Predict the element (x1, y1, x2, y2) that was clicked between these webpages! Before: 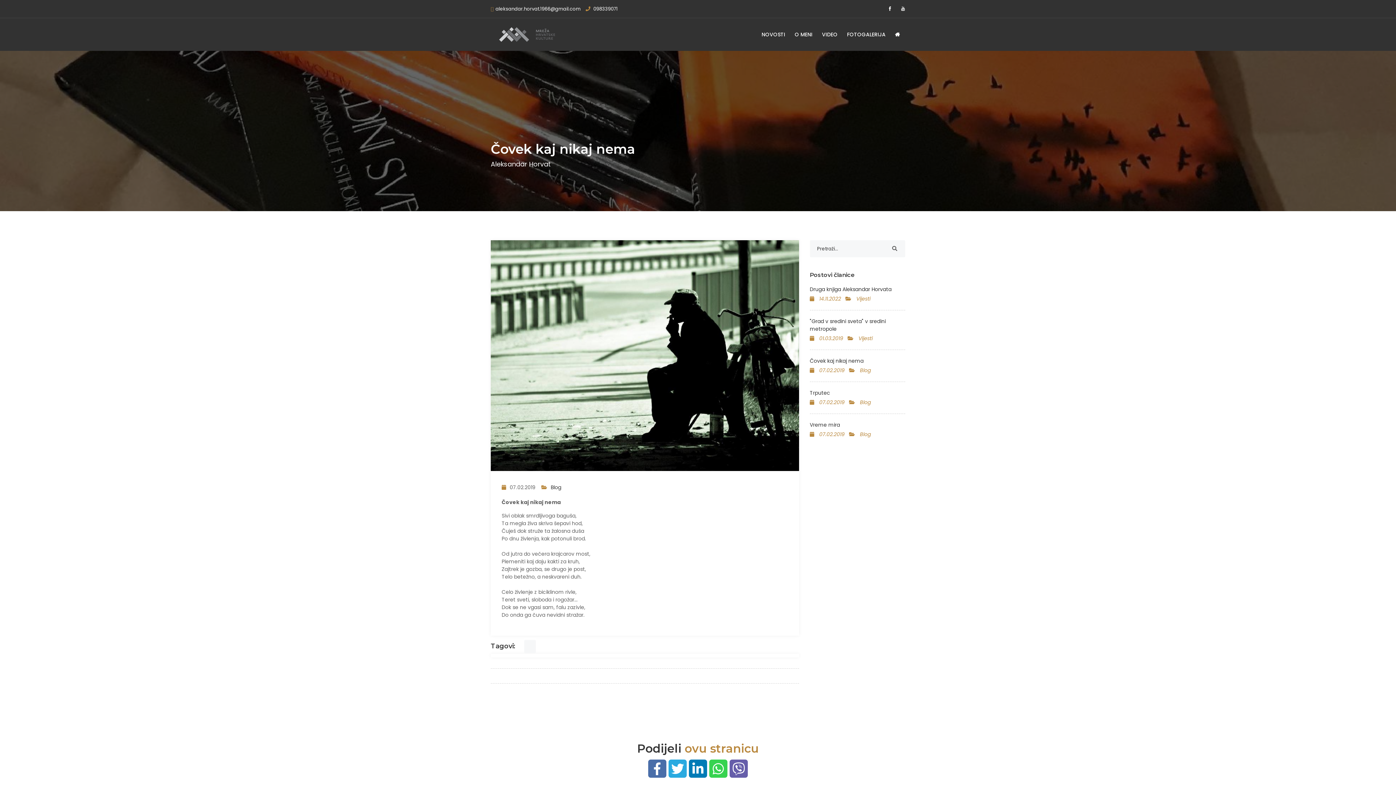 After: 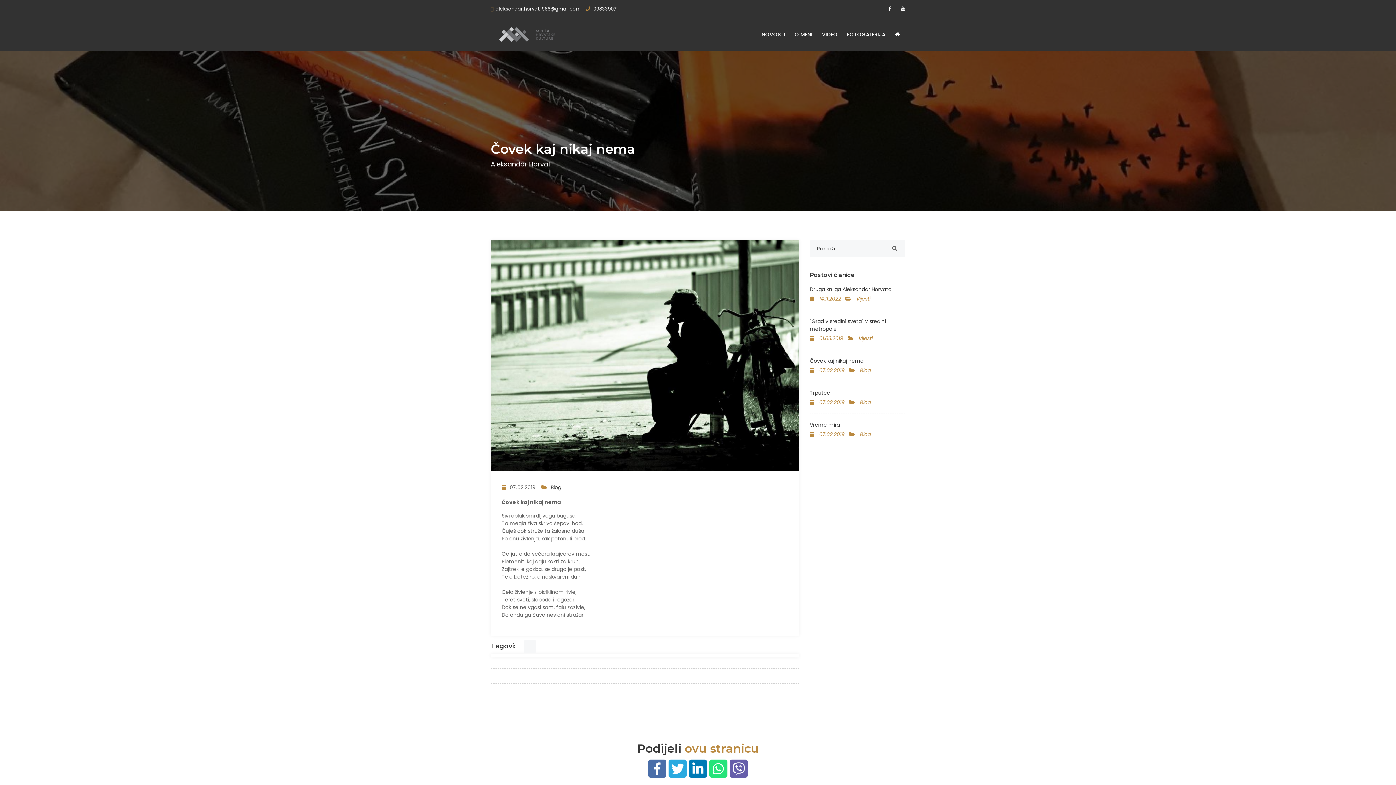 Action: bbox: (709, 760, 727, 778)